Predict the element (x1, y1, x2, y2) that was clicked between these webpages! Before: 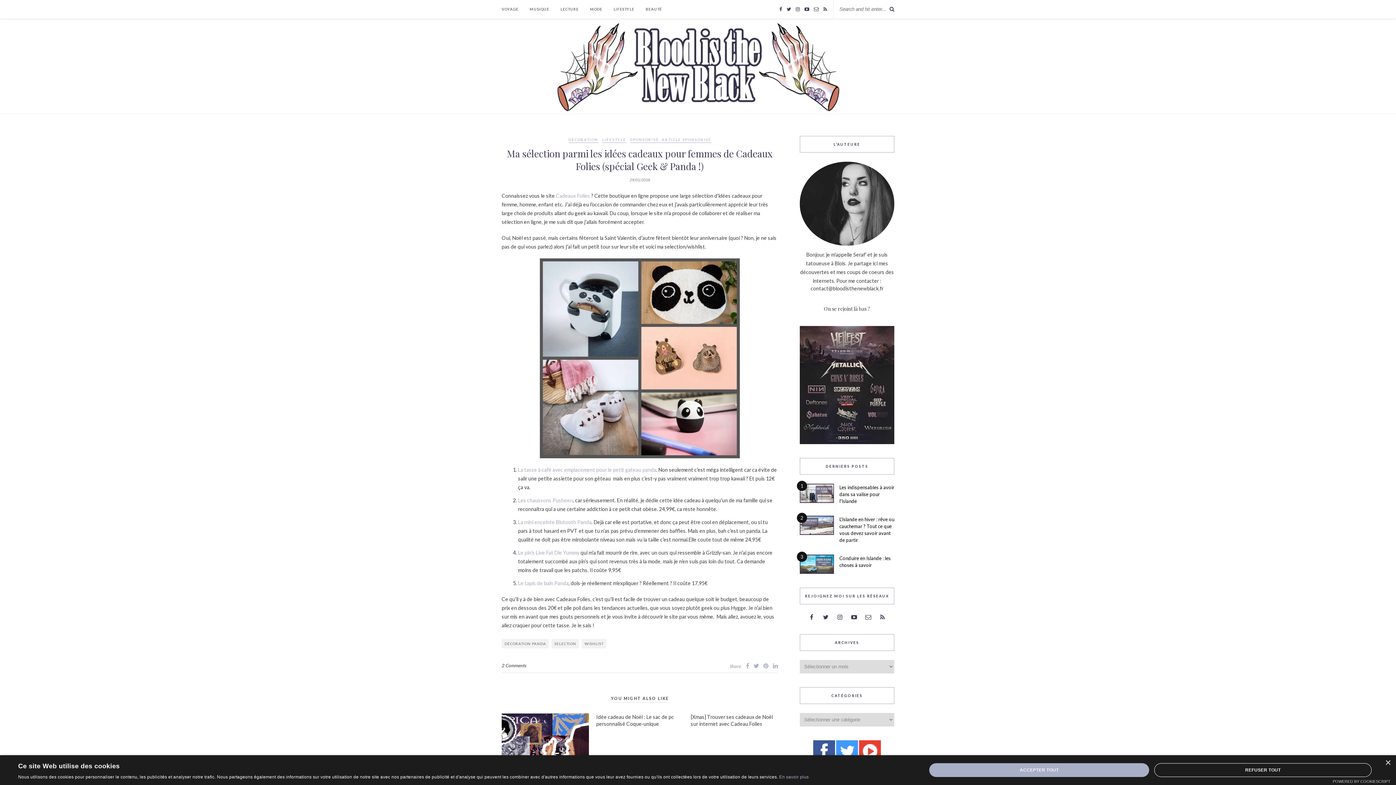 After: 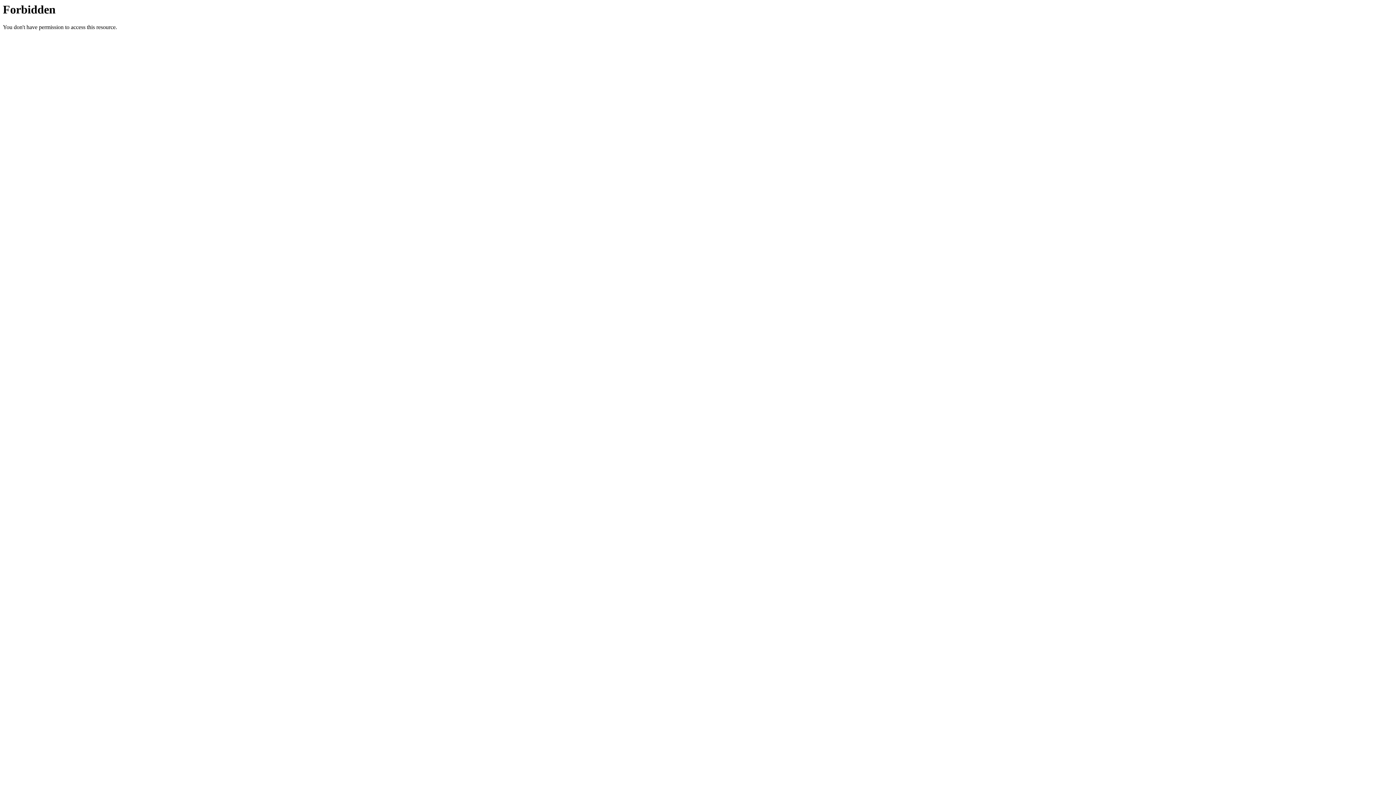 Action: bbox: (518, 580, 568, 586) label: Le tapis de bain Panda